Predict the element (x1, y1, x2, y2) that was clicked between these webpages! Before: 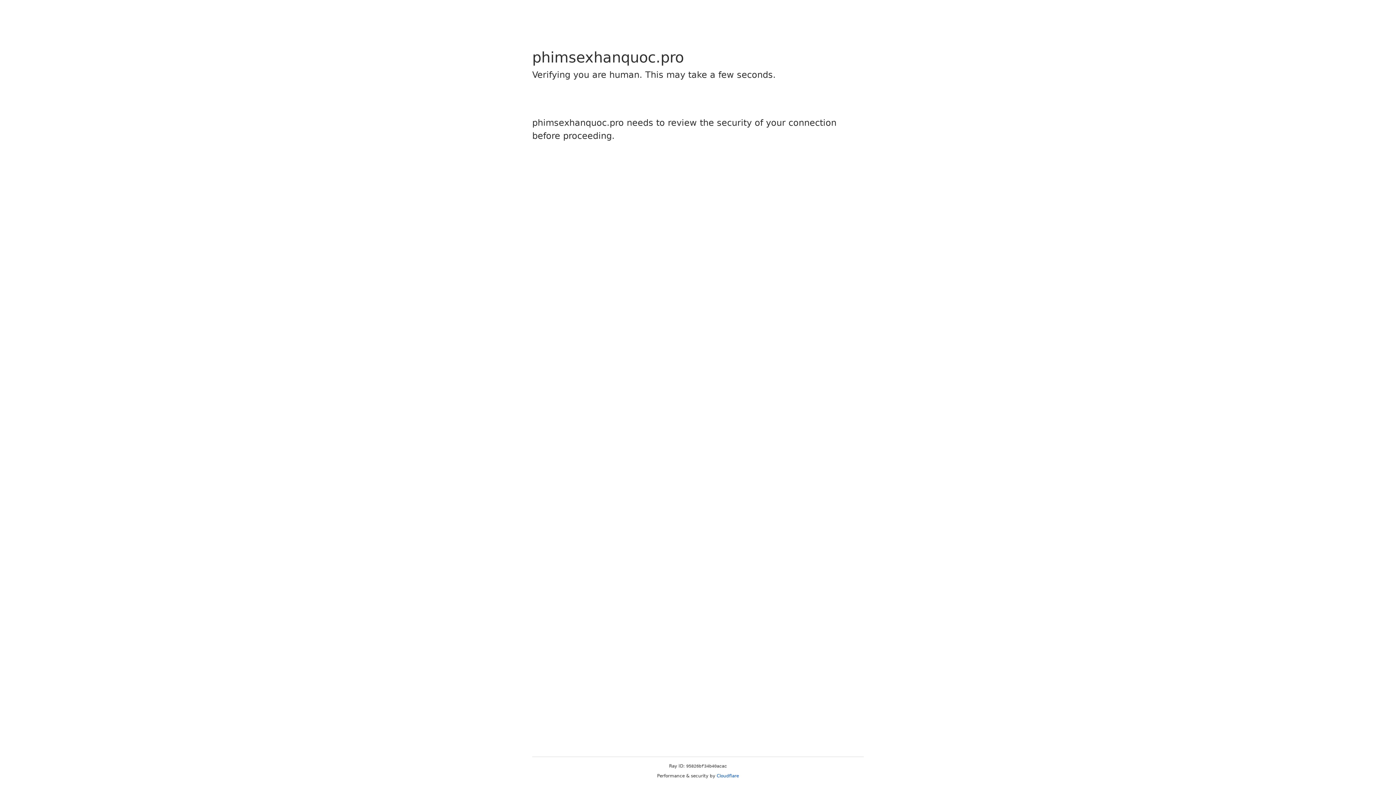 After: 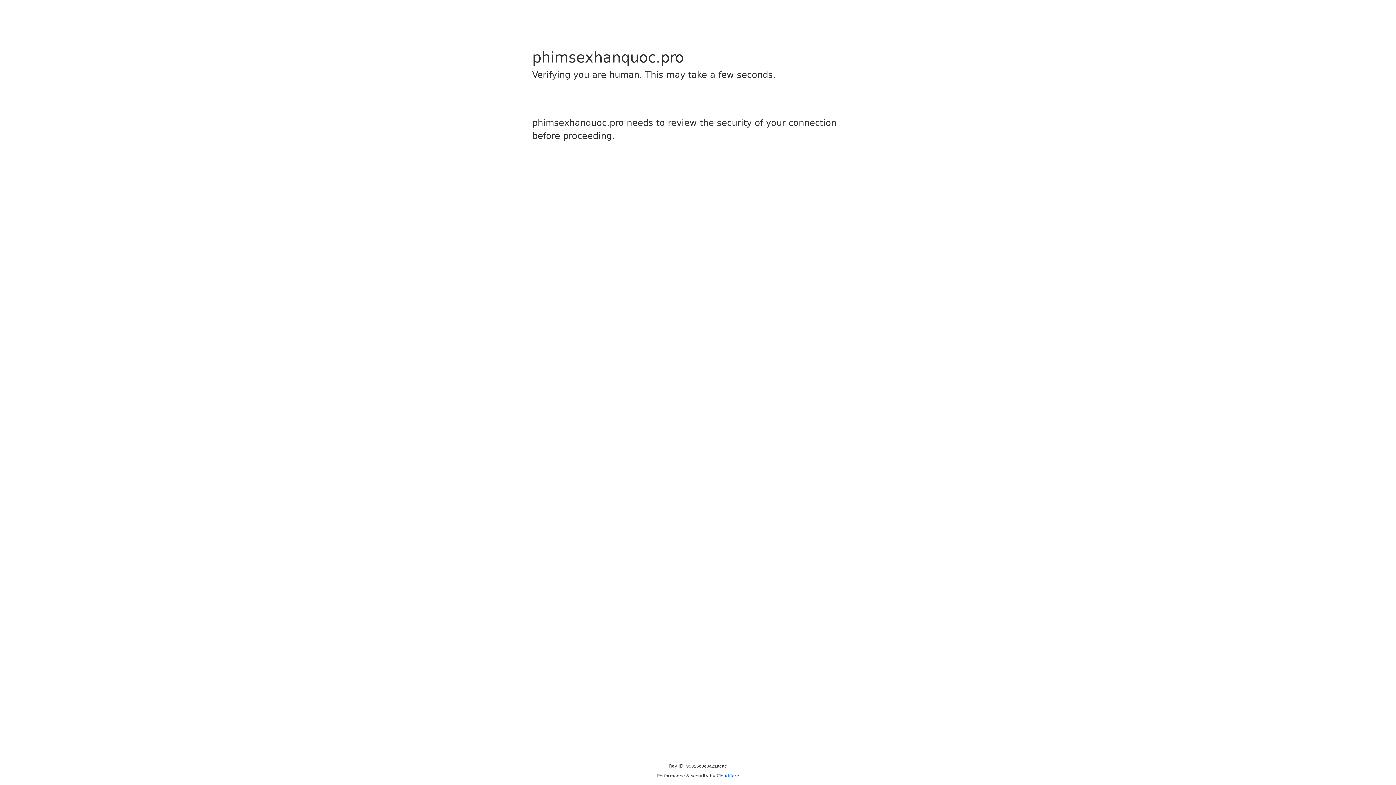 Action: label: Cloudflare bbox: (716, 773, 739, 778)